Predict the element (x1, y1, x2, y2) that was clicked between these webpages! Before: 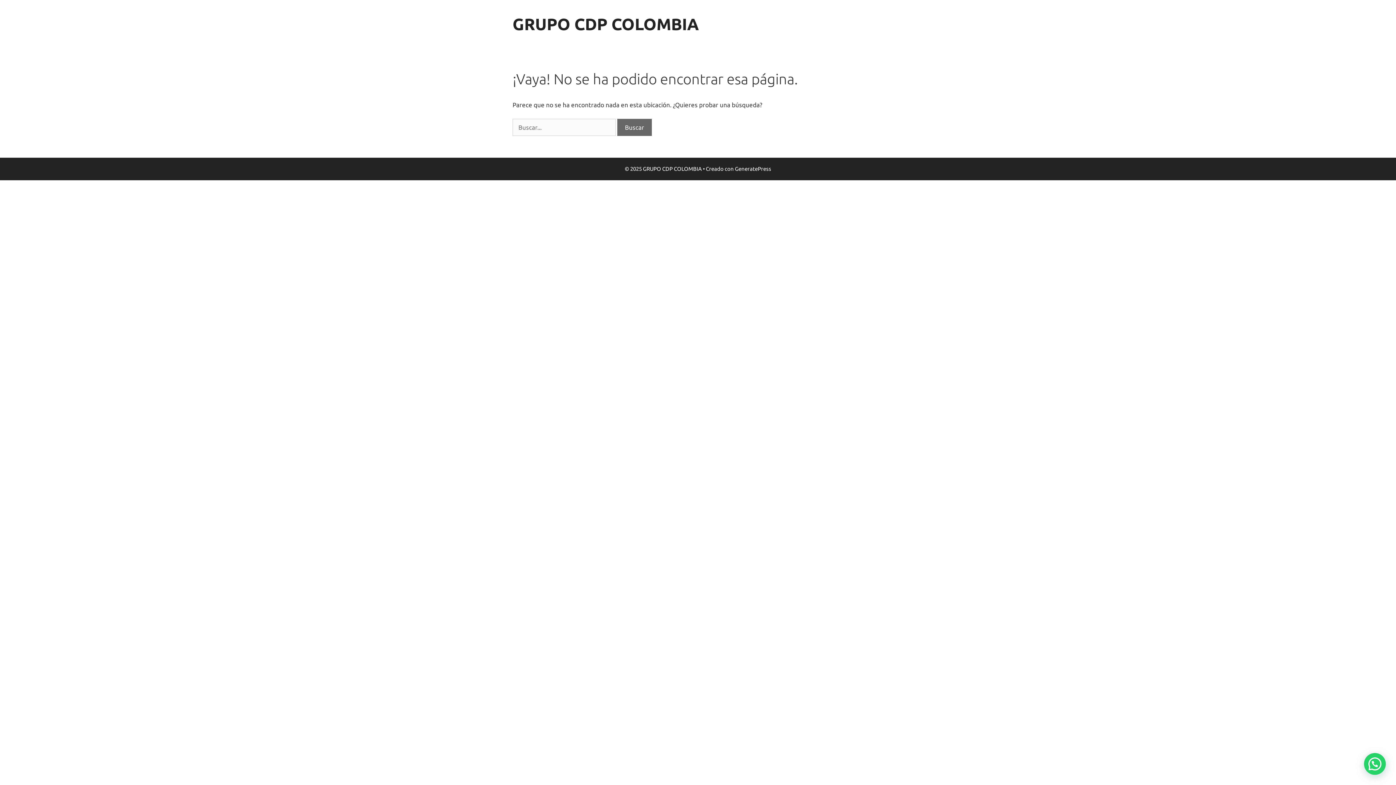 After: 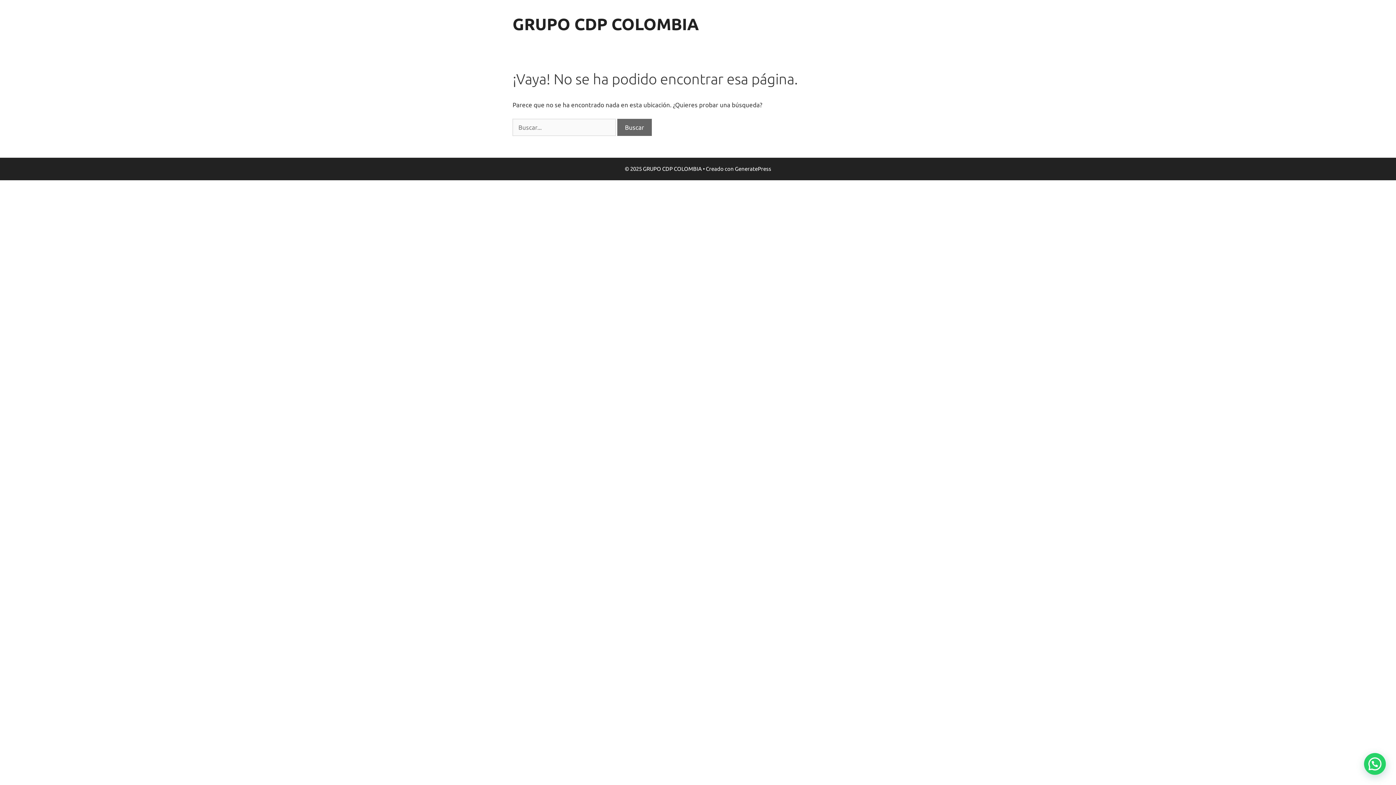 Action: label: GRUPO CDP COLOMBIA bbox: (512, 14, 698, 33)